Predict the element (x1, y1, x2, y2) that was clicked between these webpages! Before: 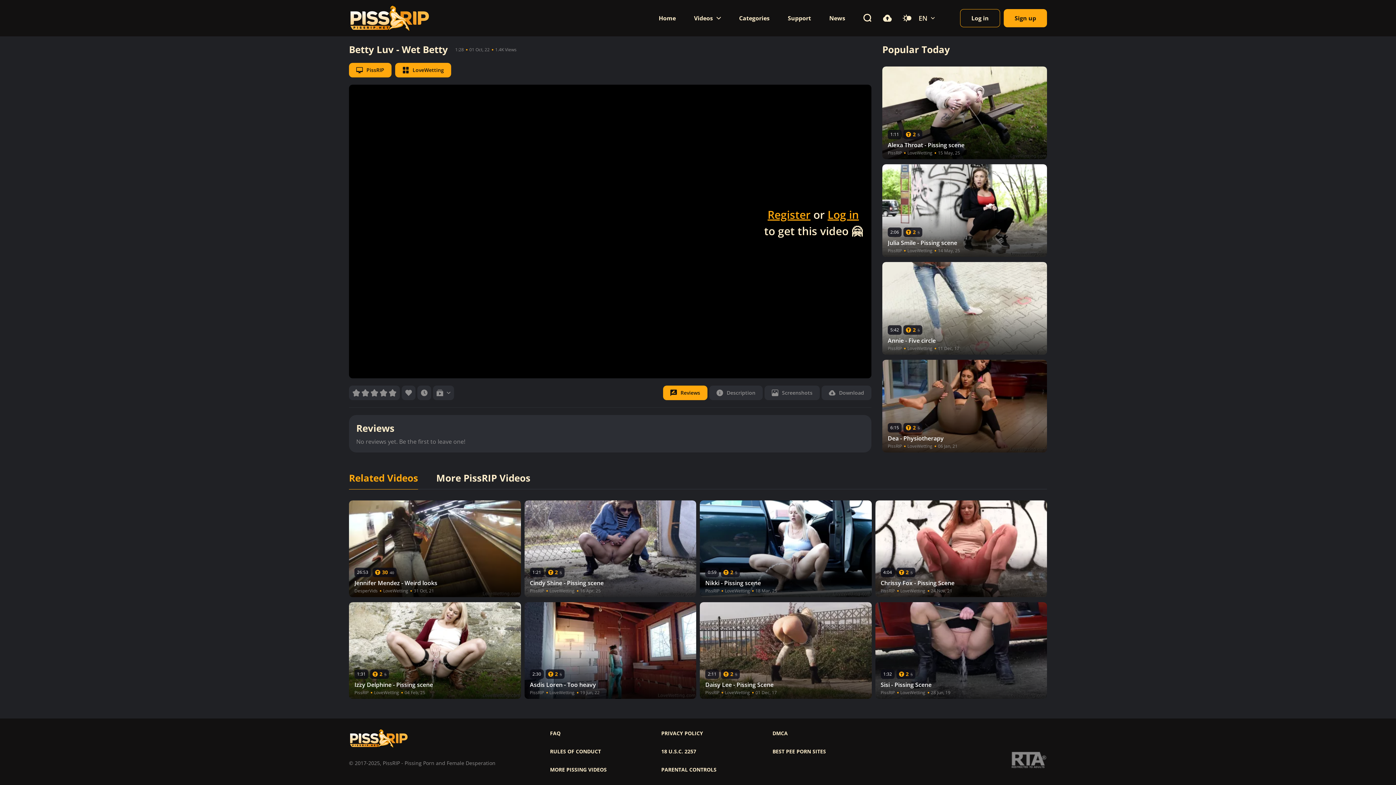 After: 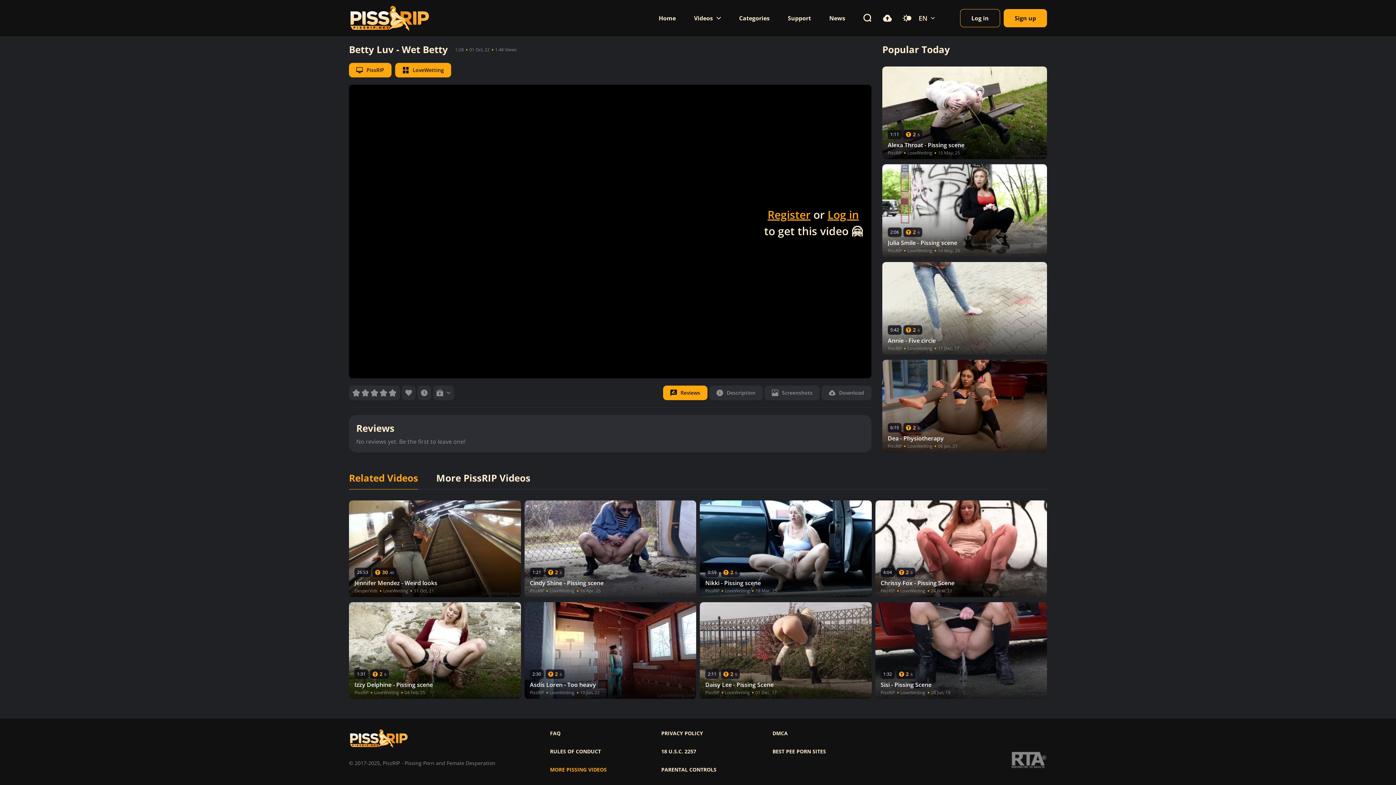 Action: label: MORE PISSING VIDEOS bbox: (550, 766, 606, 773)